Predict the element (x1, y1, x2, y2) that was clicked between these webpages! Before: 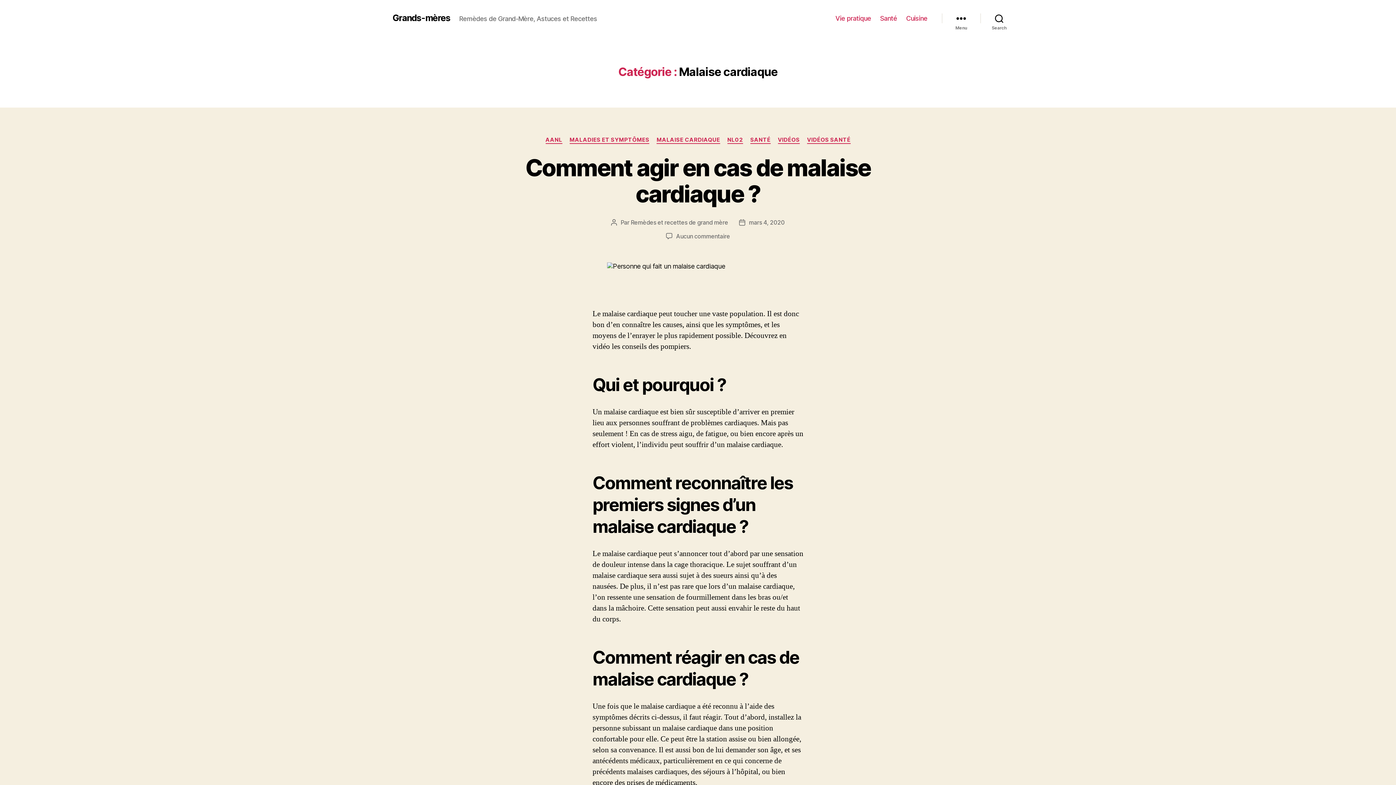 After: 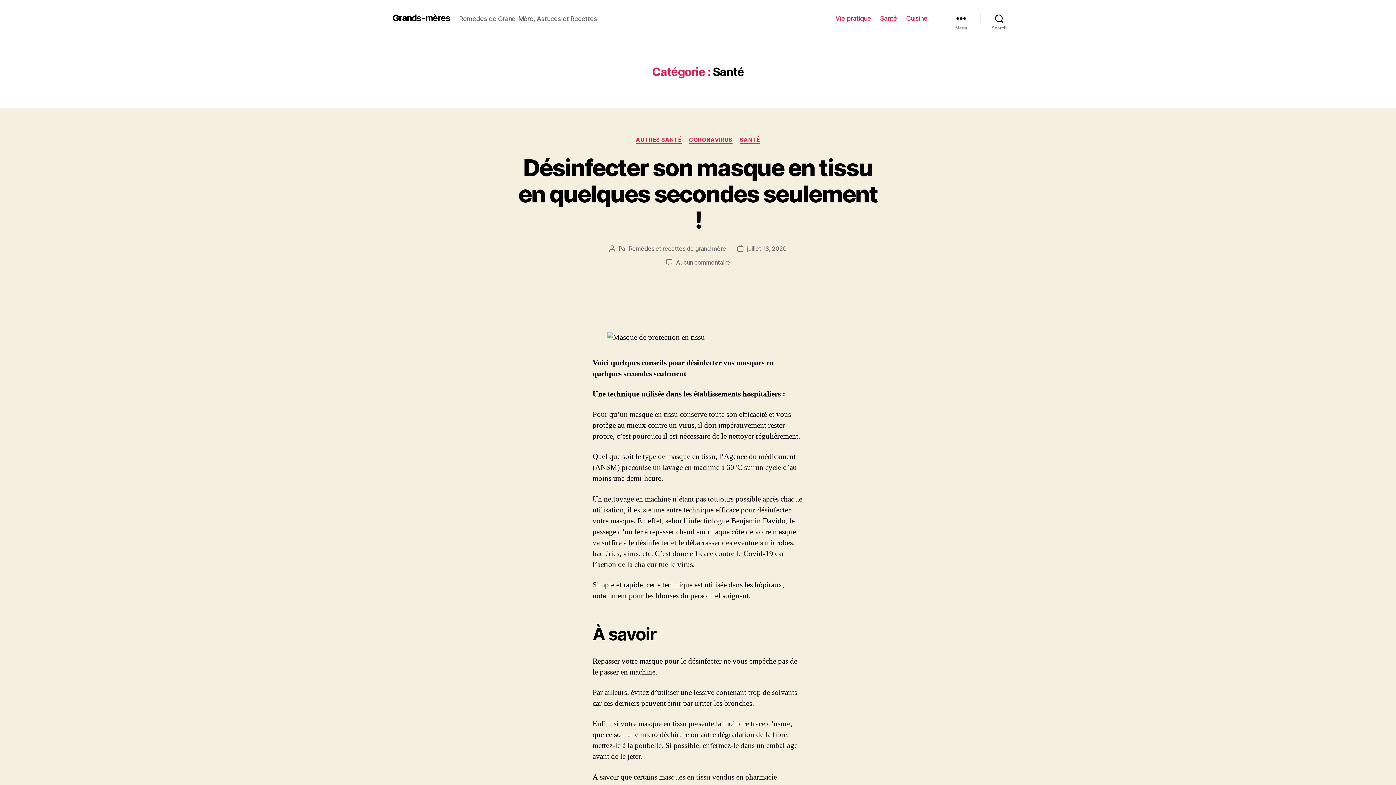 Action: label: SANTÉ bbox: (750, 136, 770, 143)